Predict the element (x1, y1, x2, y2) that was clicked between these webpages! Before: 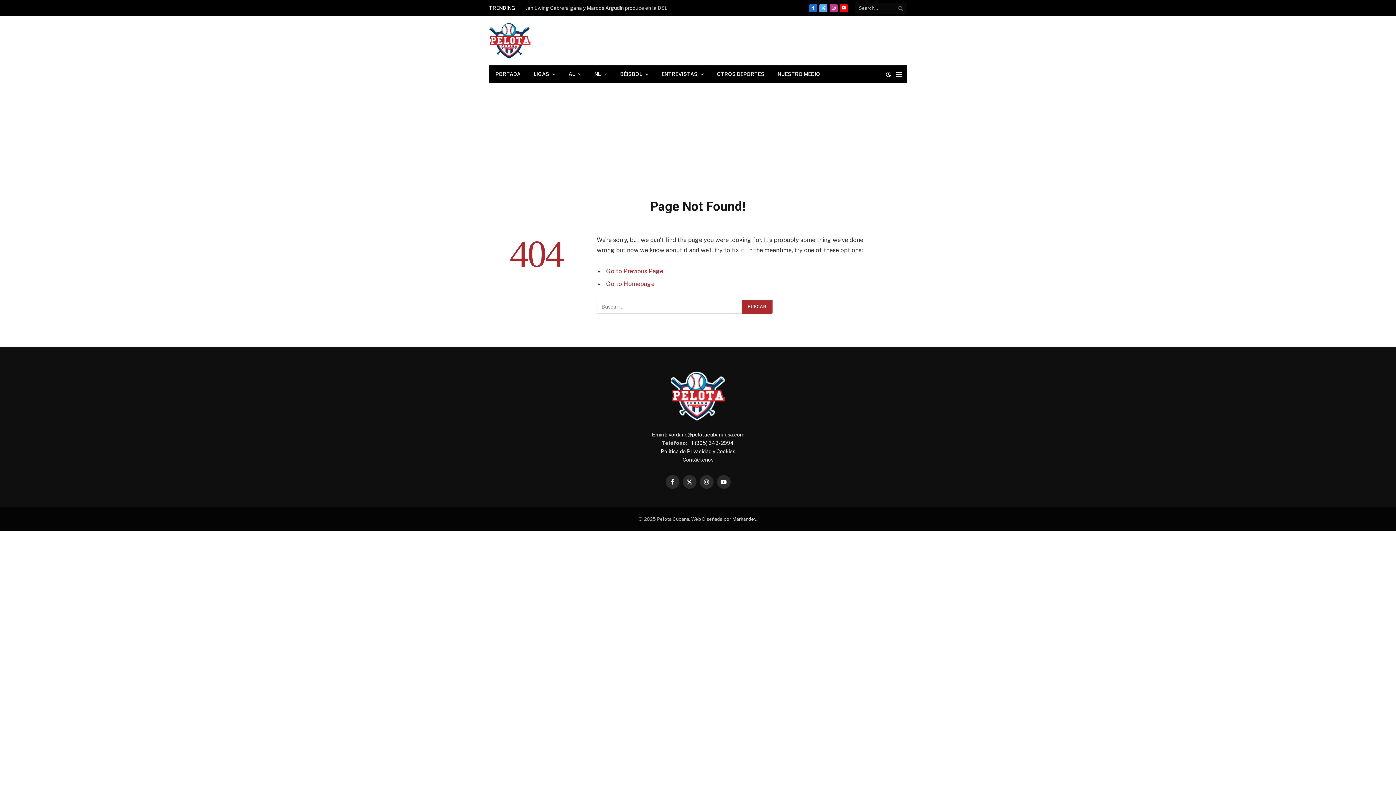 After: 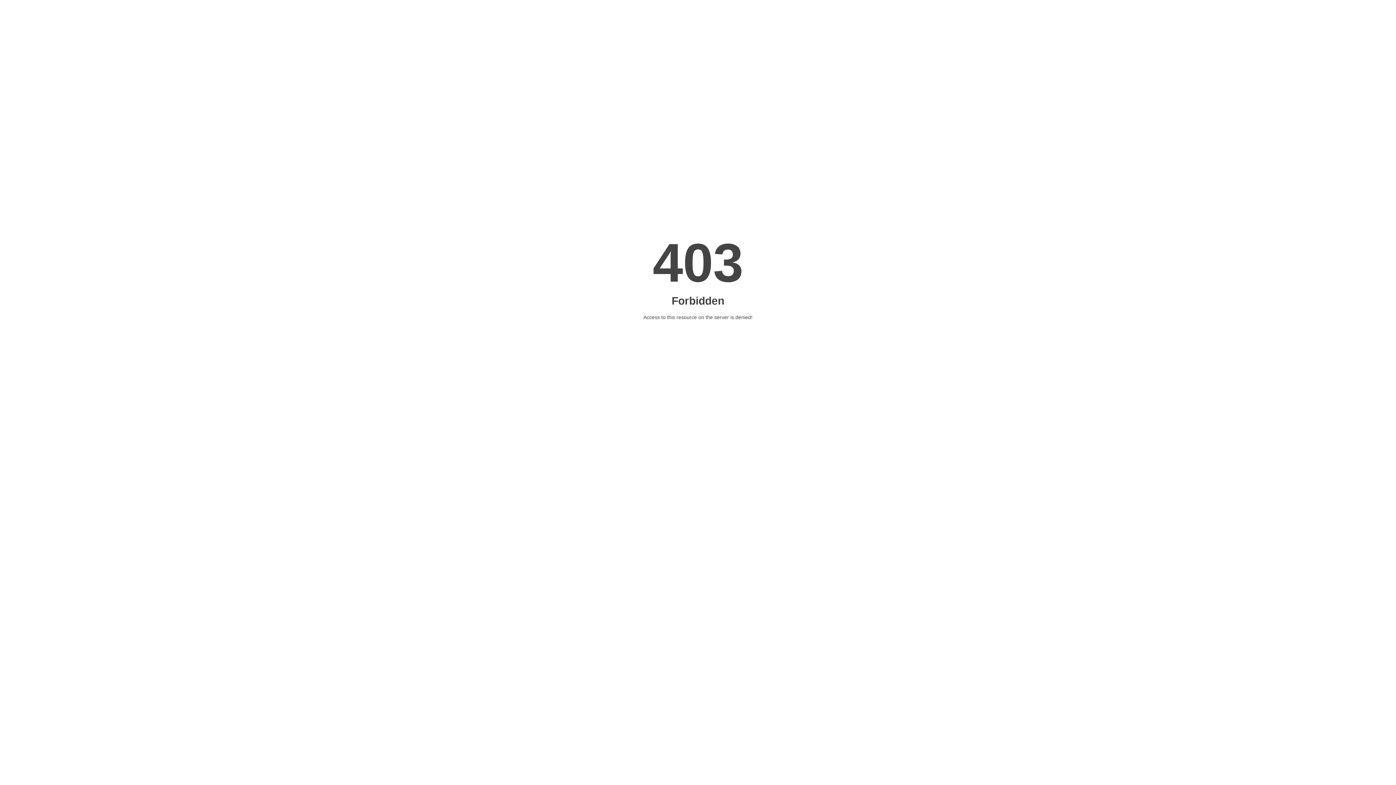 Action: label: Markandev bbox: (732, 516, 756, 522)